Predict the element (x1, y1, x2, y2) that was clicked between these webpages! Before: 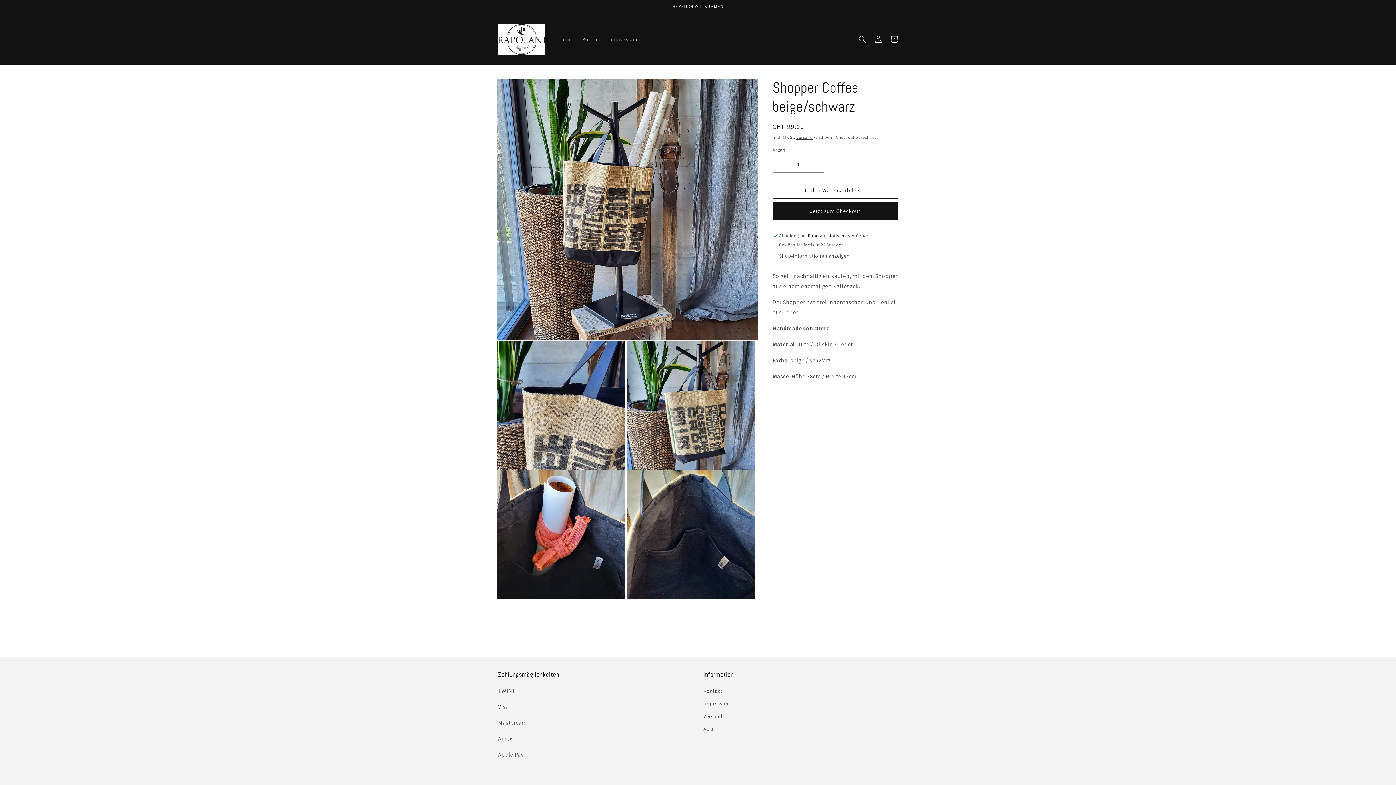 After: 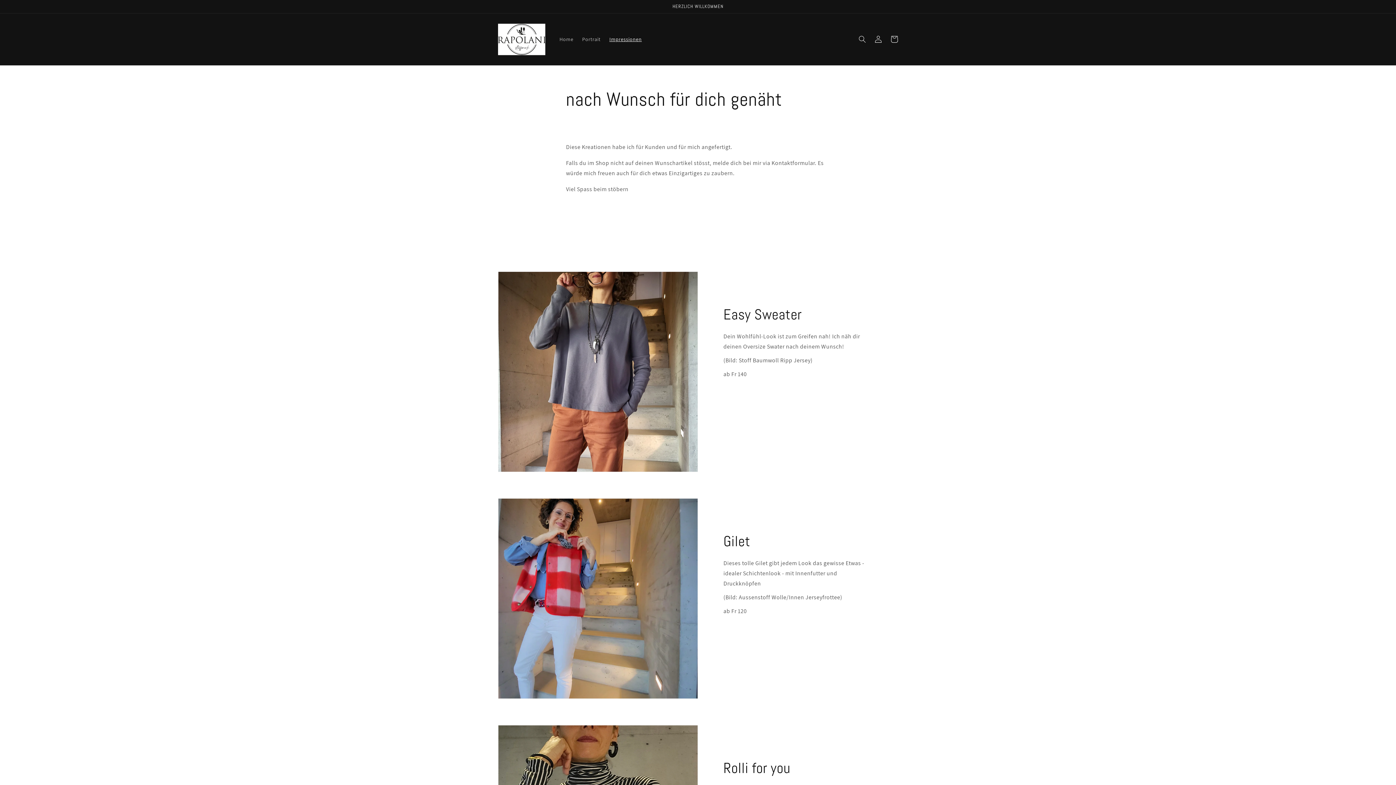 Action: label: Impressionen bbox: (605, 31, 646, 46)